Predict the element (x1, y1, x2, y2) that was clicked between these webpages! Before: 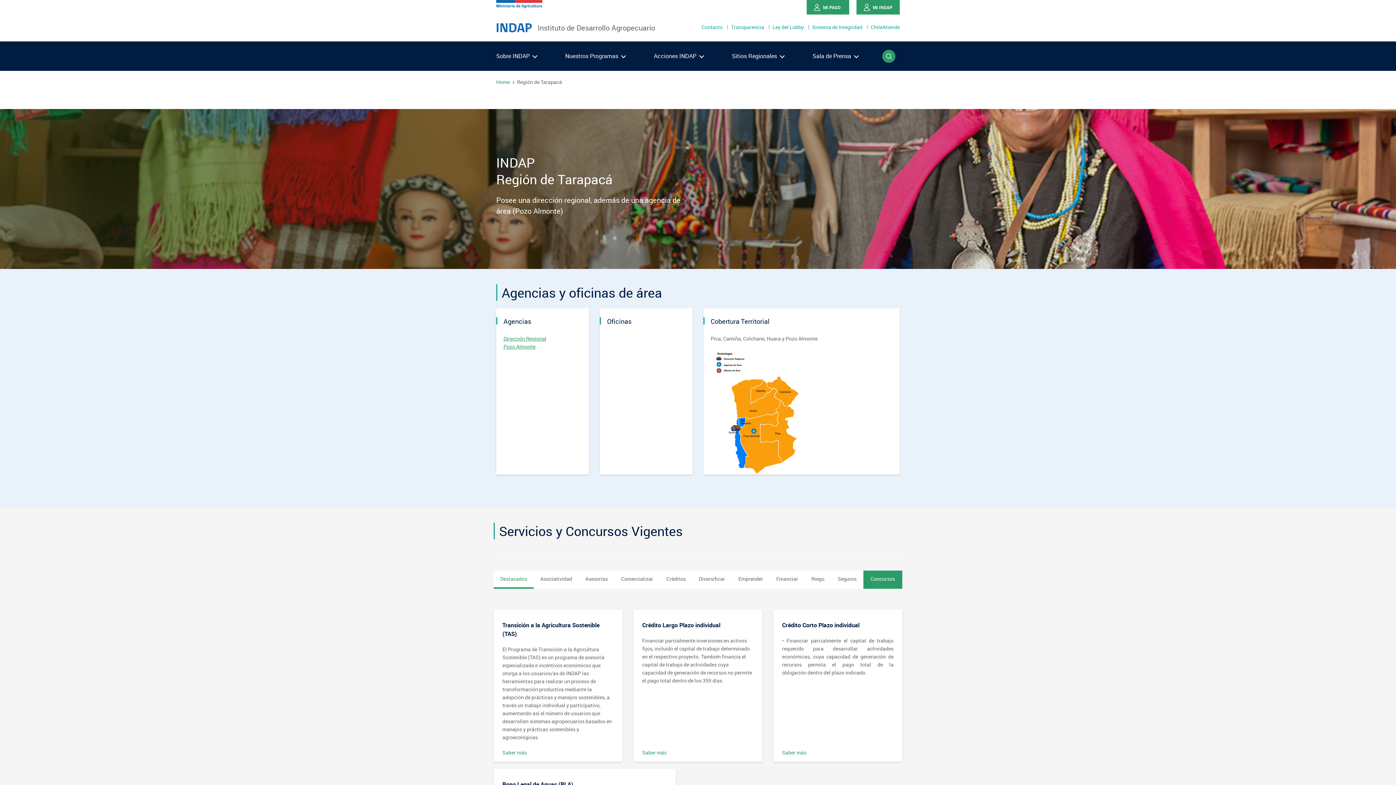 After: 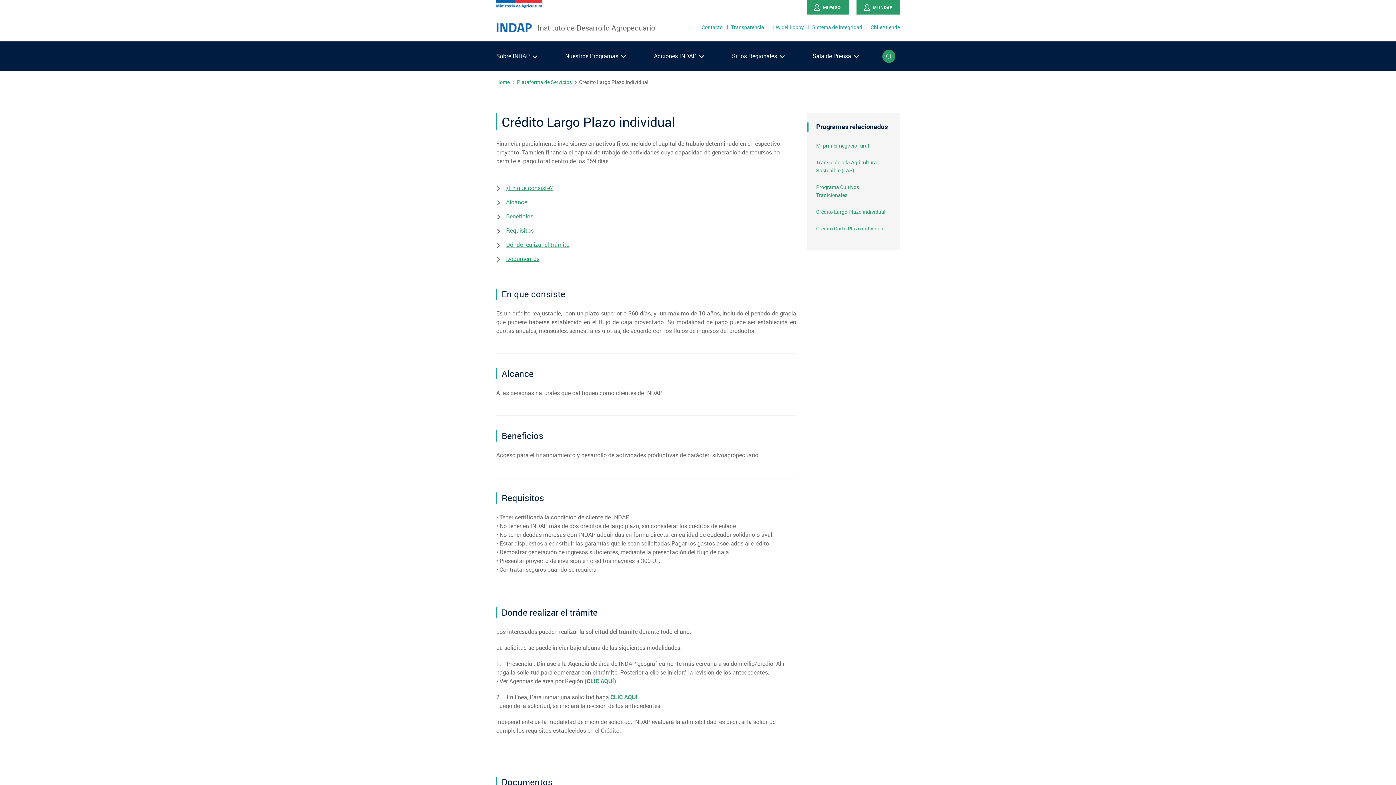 Action: bbox: (642, 749, 666, 757) label: Saber más